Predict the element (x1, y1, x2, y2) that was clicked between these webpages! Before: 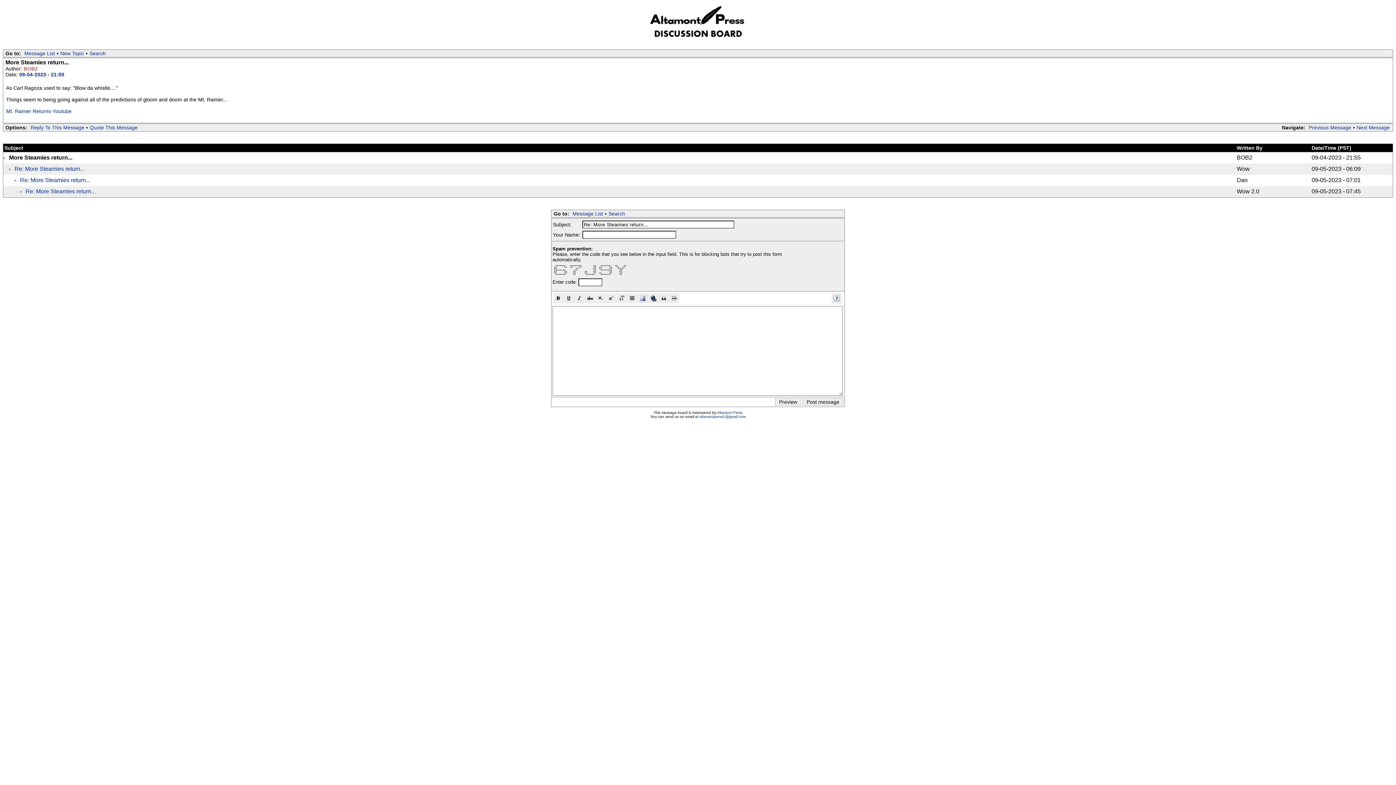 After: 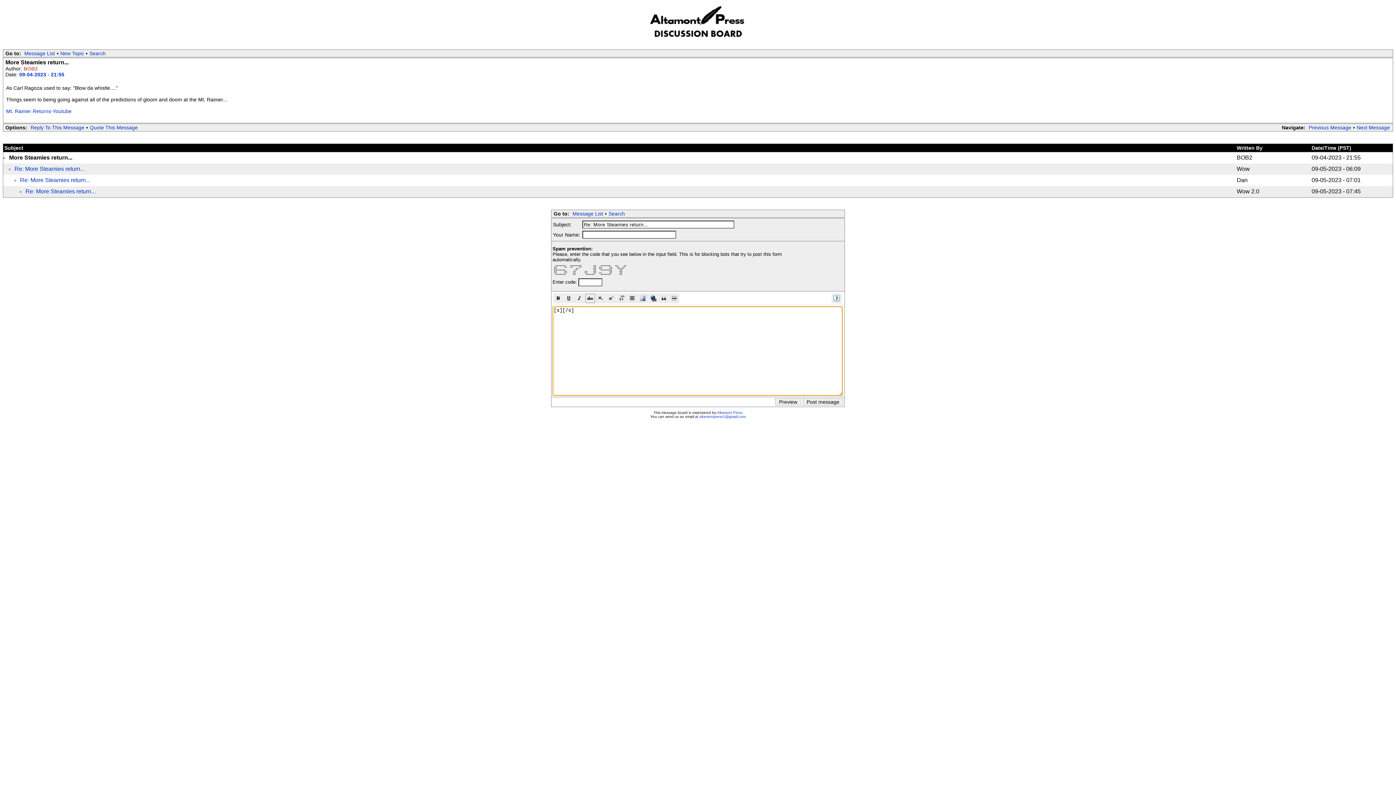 Action: bbox: (585, 298, 596, 304)